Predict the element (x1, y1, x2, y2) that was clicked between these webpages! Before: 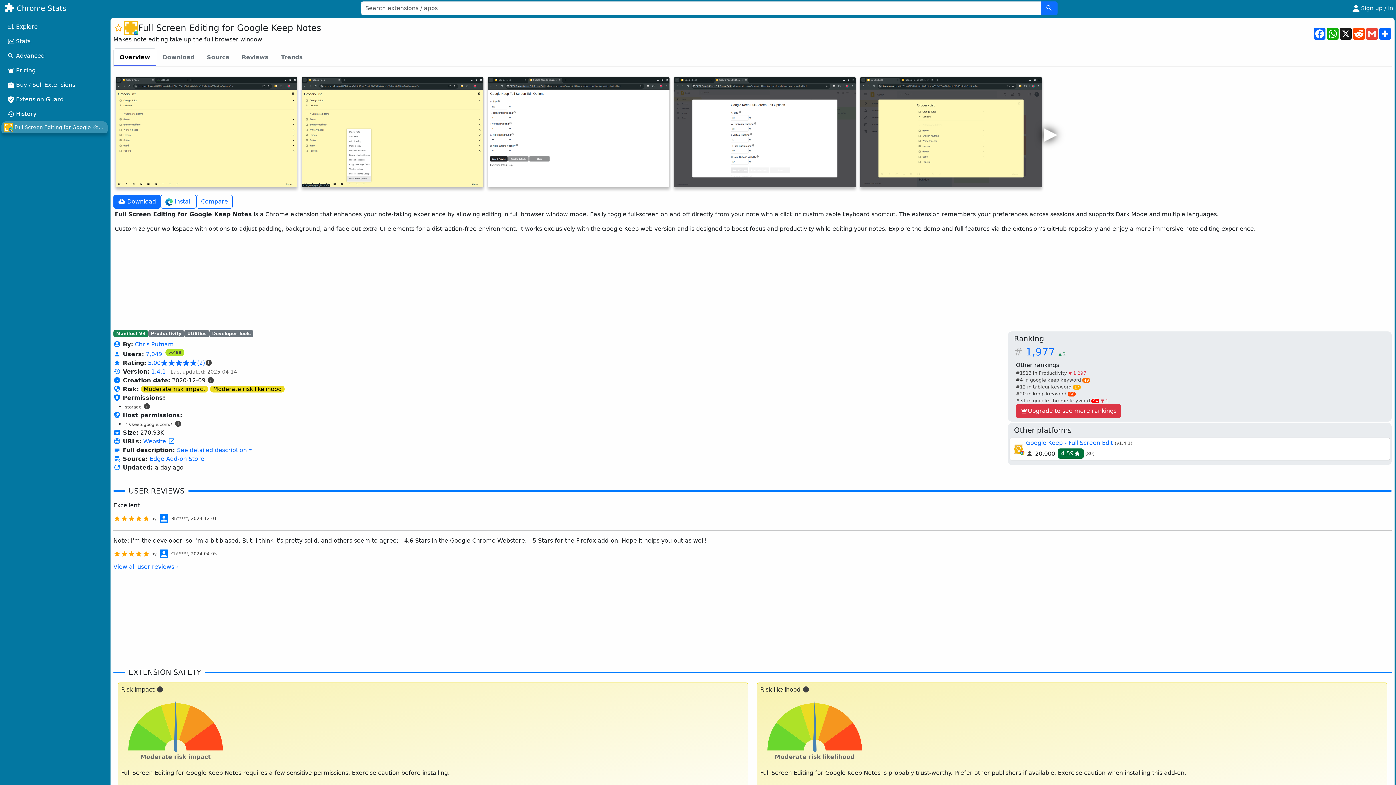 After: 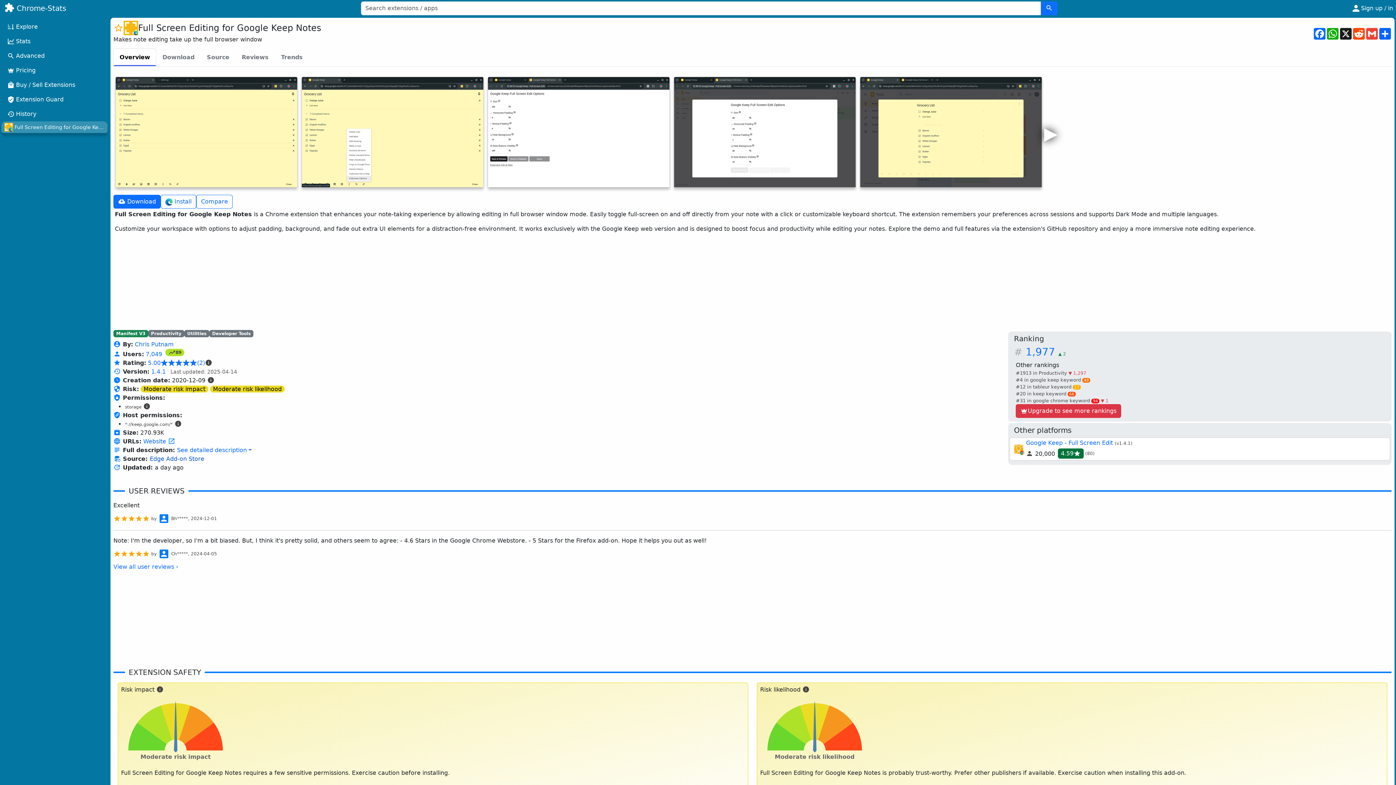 Action: bbox: (149, 455, 204, 462) label: Edge Add-on Store